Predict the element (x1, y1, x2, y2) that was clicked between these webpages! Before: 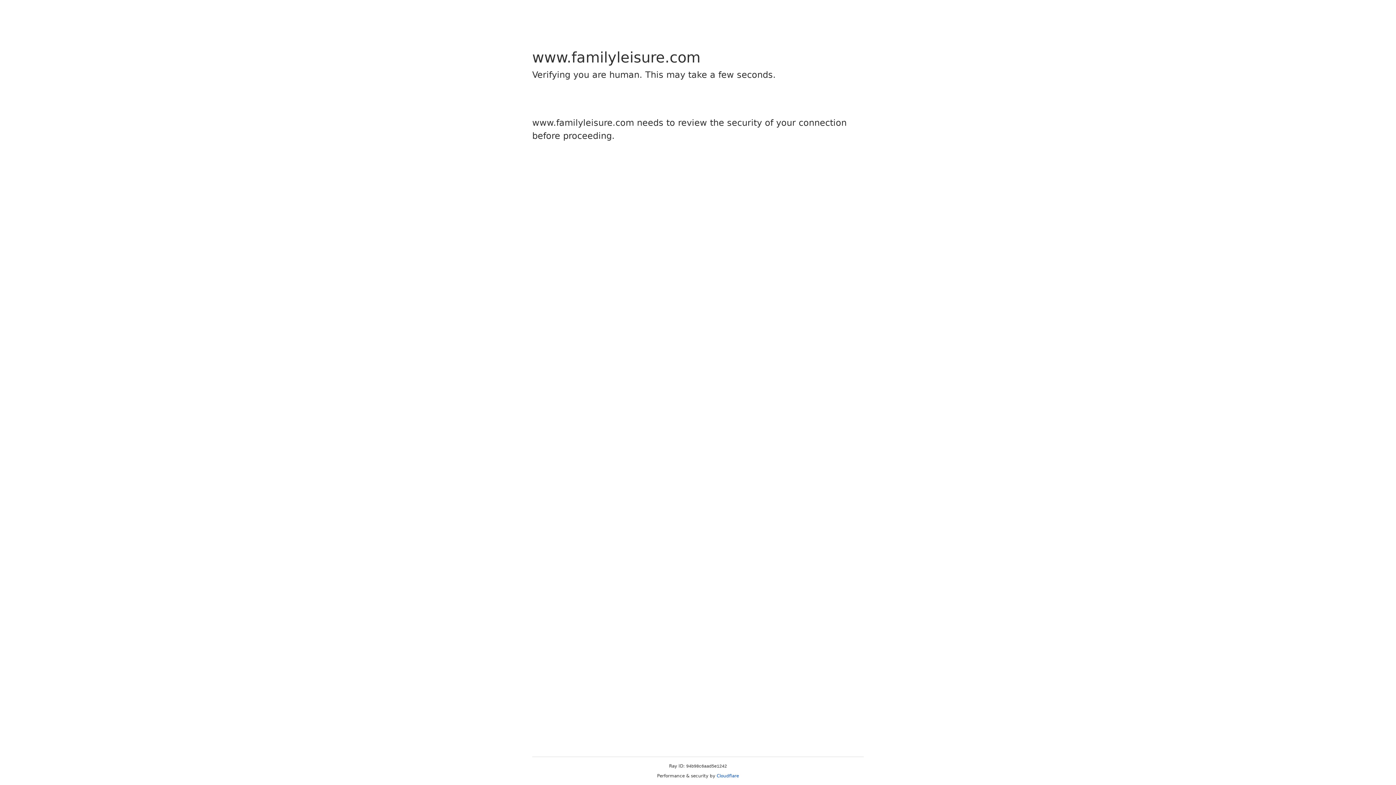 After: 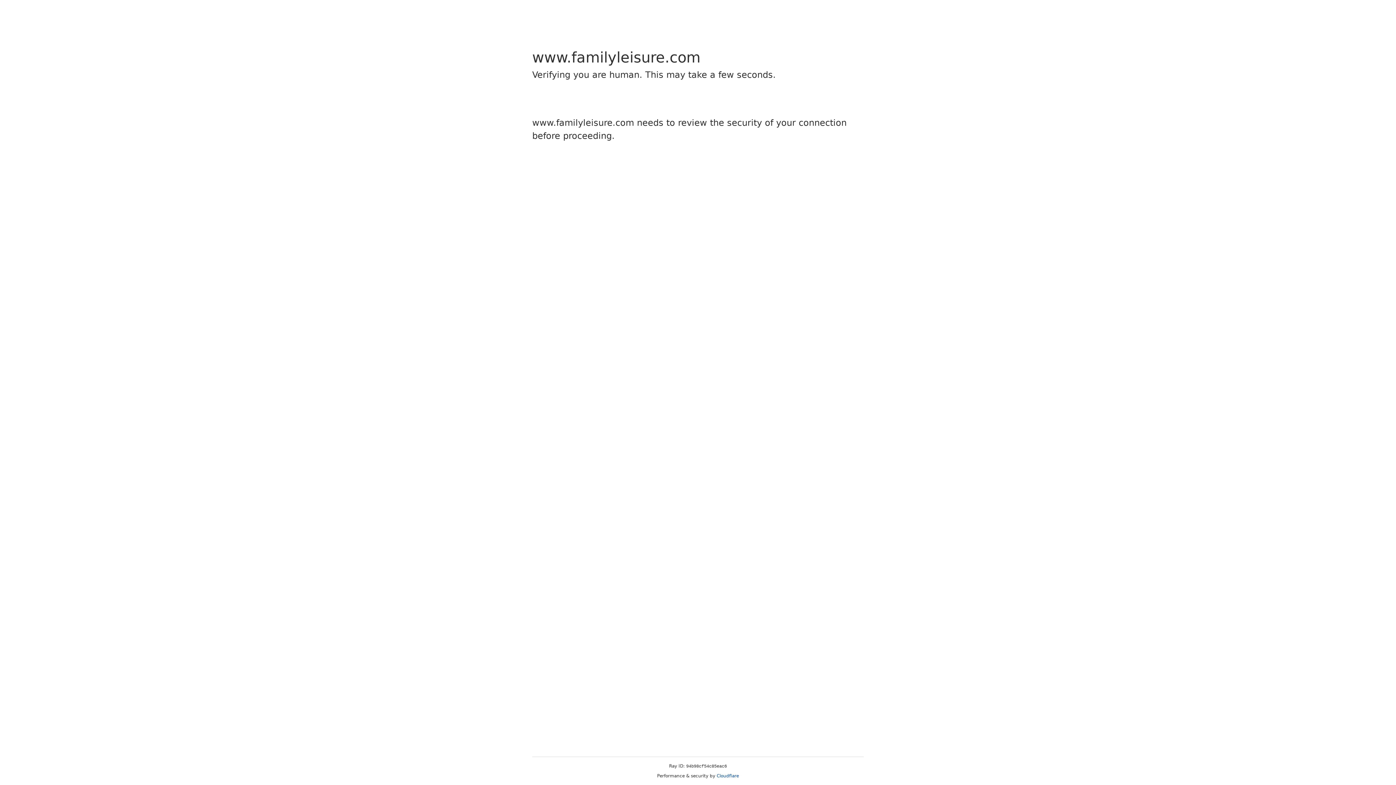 Action: label: Cloudflare bbox: (716, 773, 739, 778)